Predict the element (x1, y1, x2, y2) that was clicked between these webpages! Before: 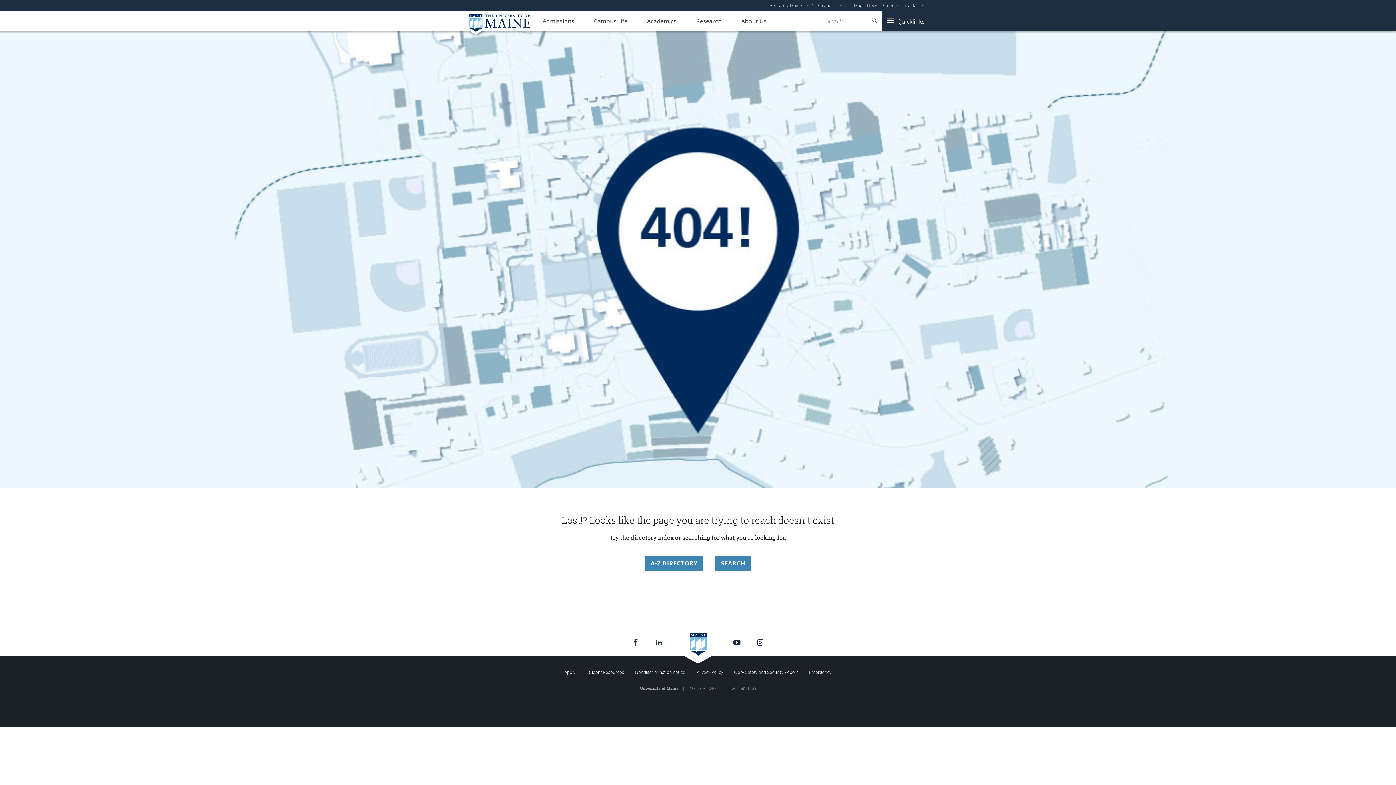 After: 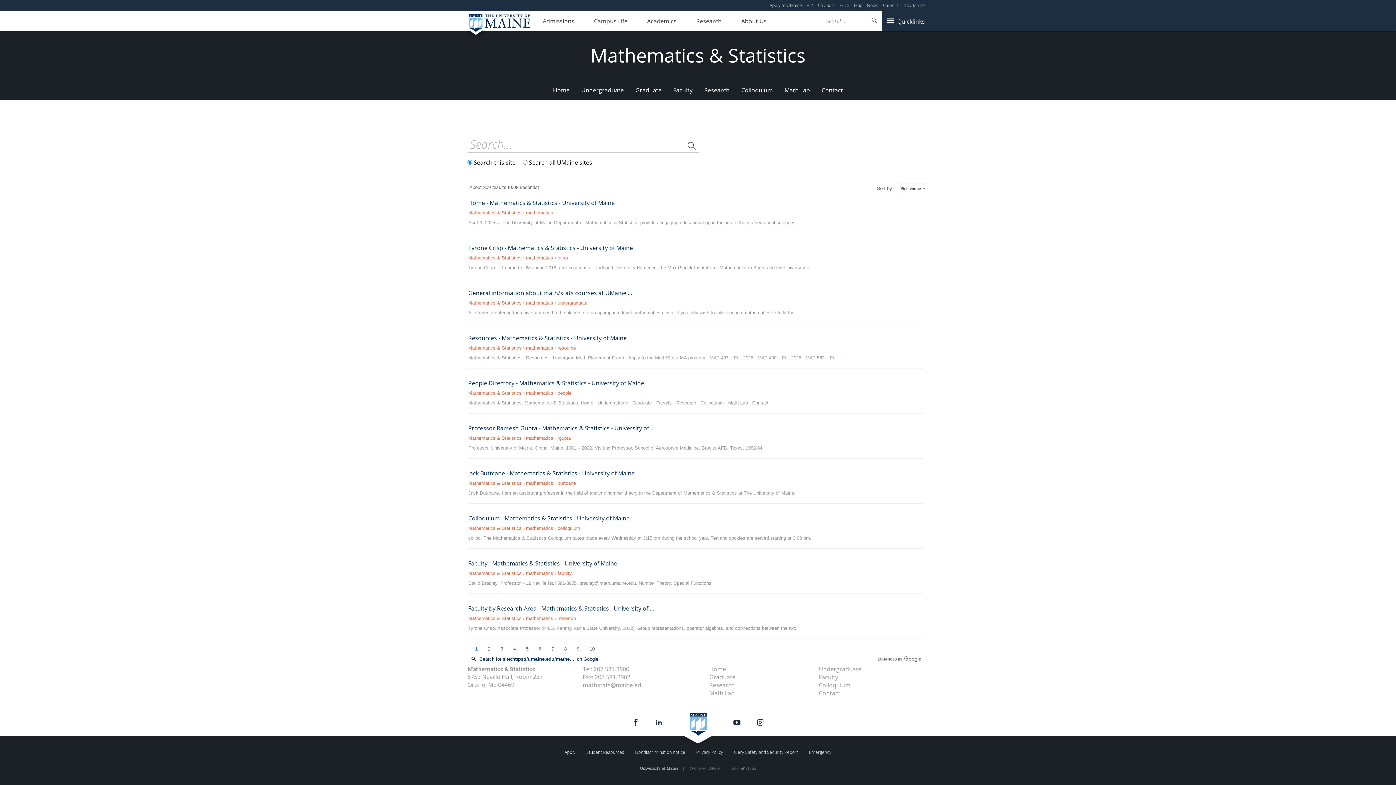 Action: bbox: (869, 16, 880, 24)